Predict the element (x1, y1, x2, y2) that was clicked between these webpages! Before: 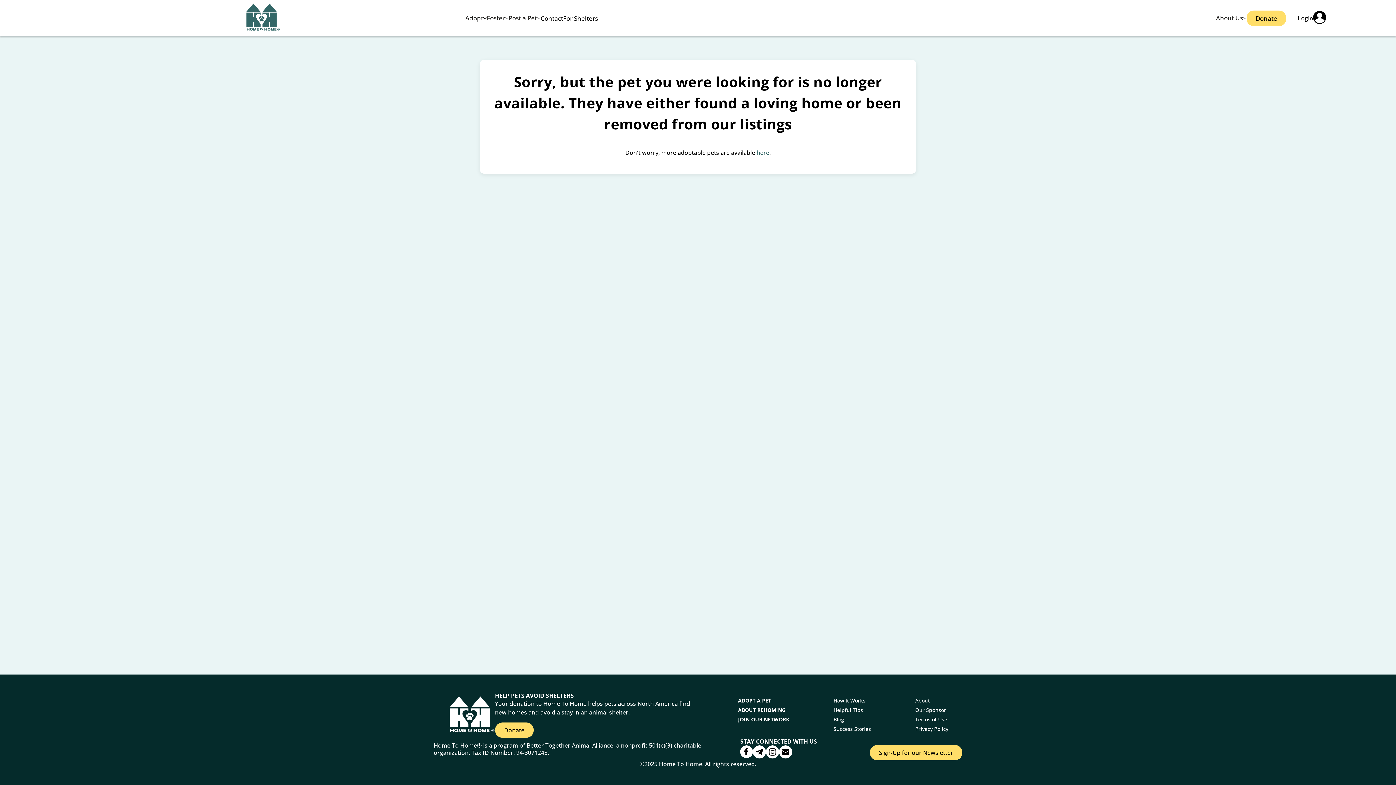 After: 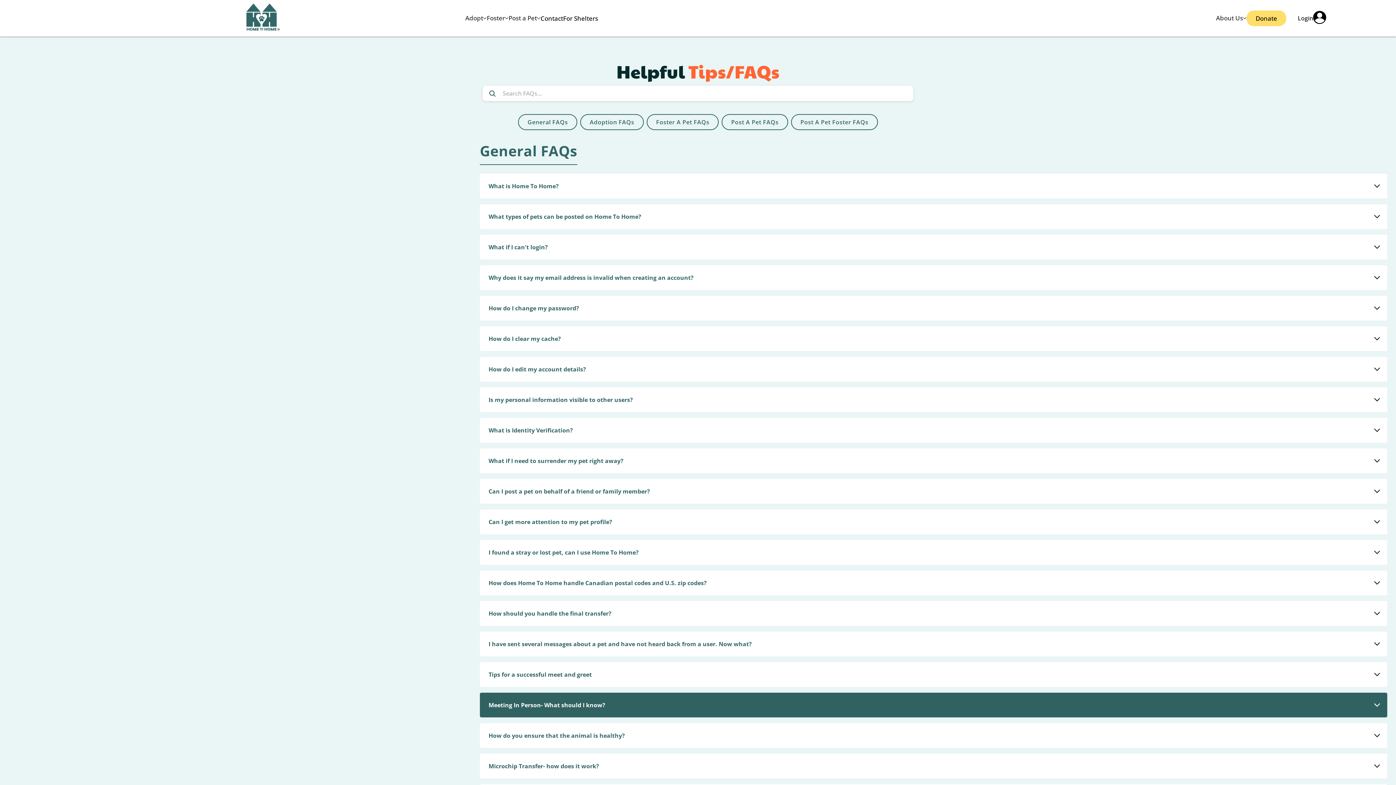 Action: label: Helpful Tips bbox: (833, 706, 863, 713)